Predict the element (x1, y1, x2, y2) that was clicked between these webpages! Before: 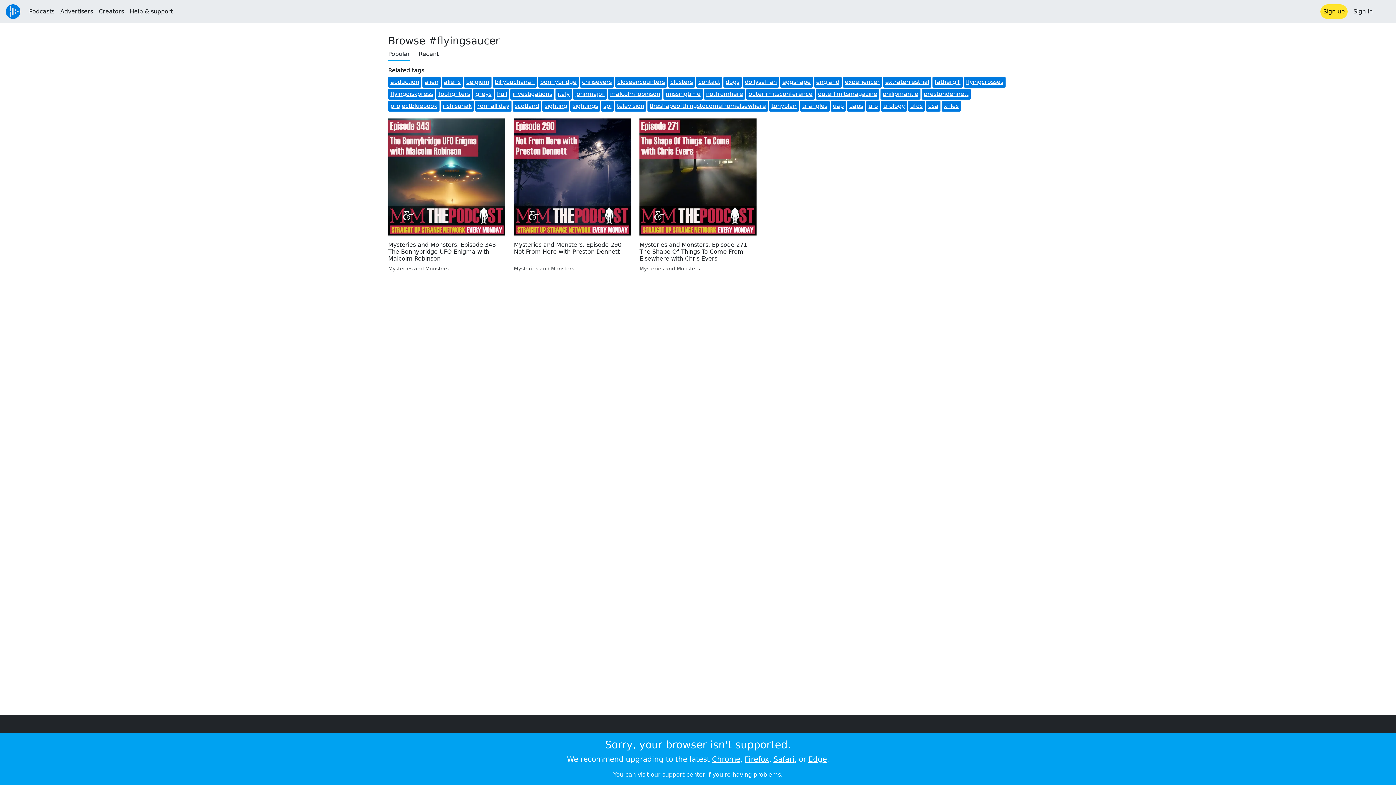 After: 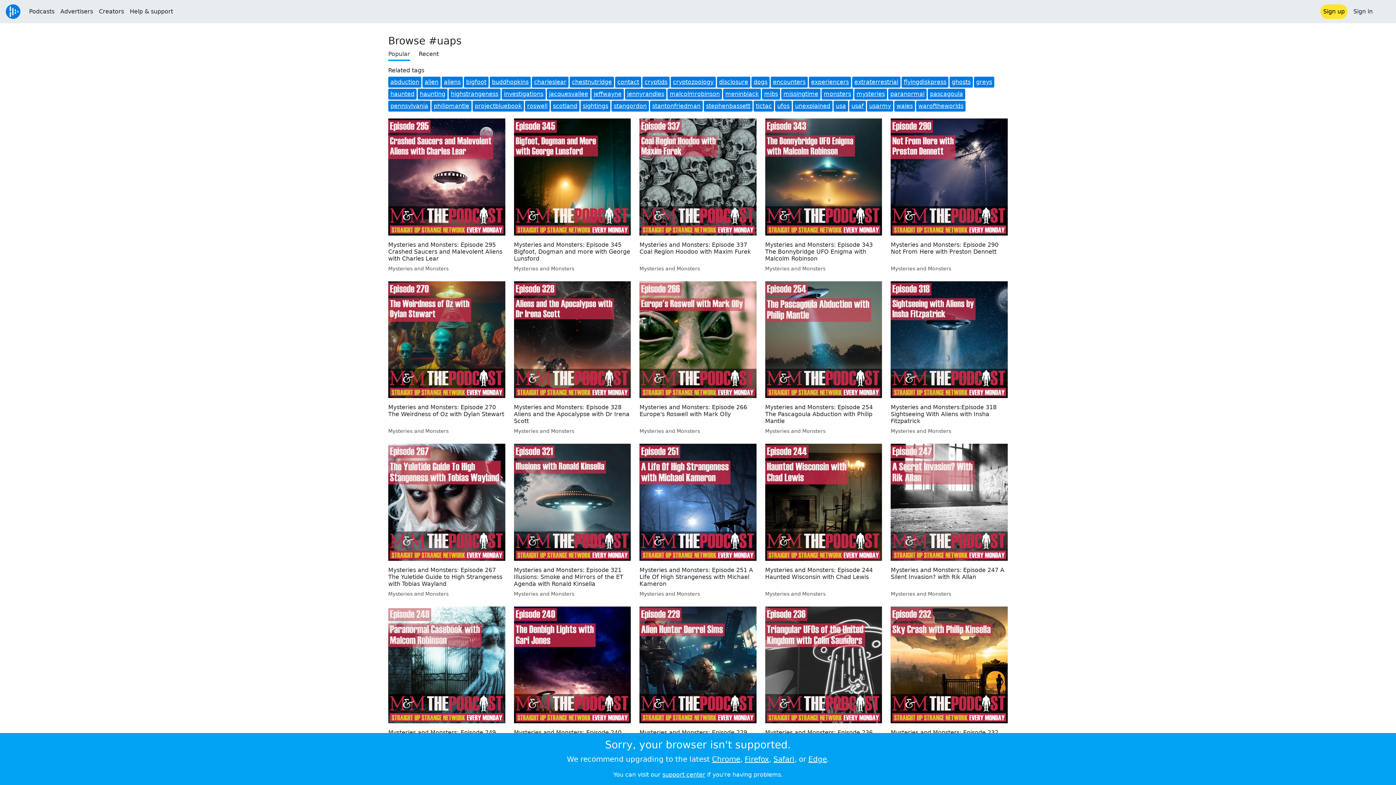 Action: bbox: (849, 102, 863, 109) label: uaps